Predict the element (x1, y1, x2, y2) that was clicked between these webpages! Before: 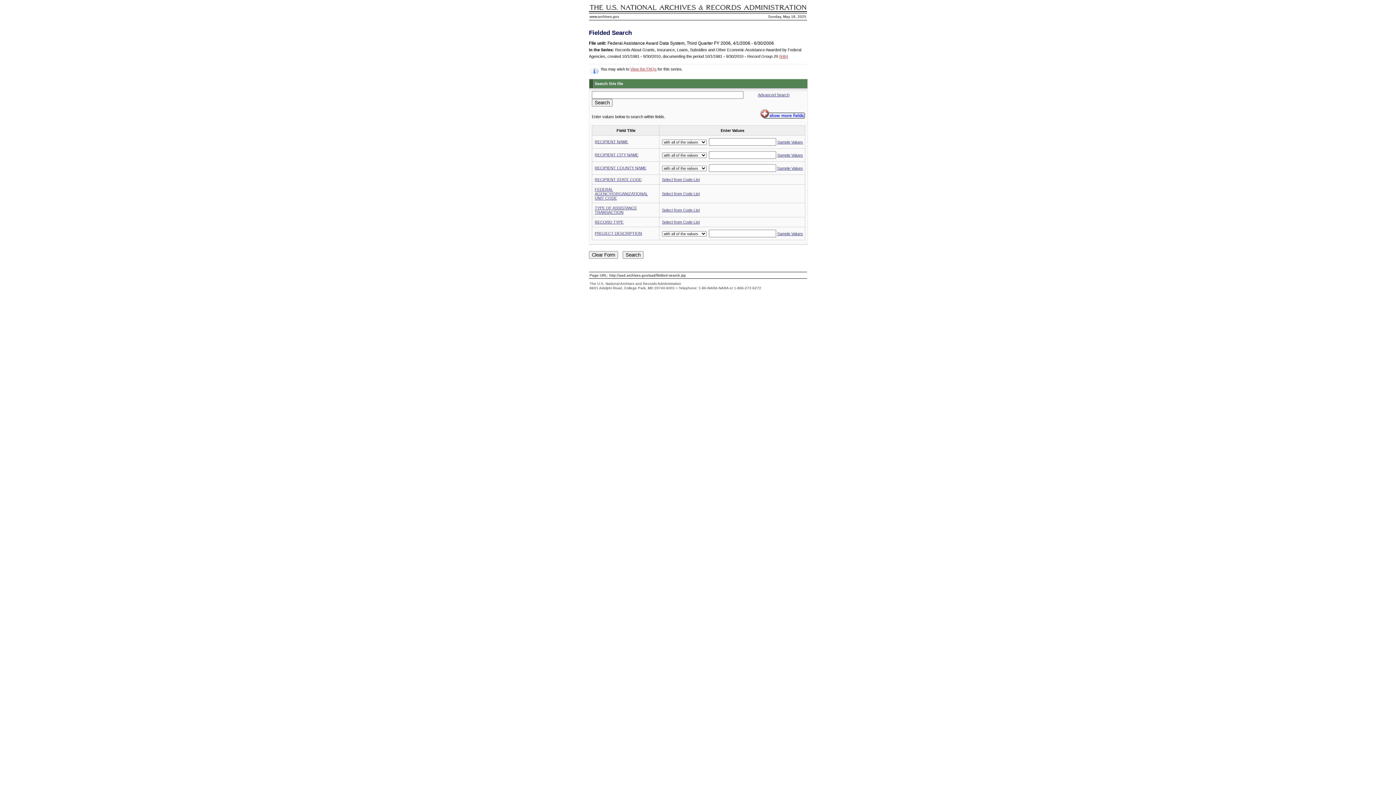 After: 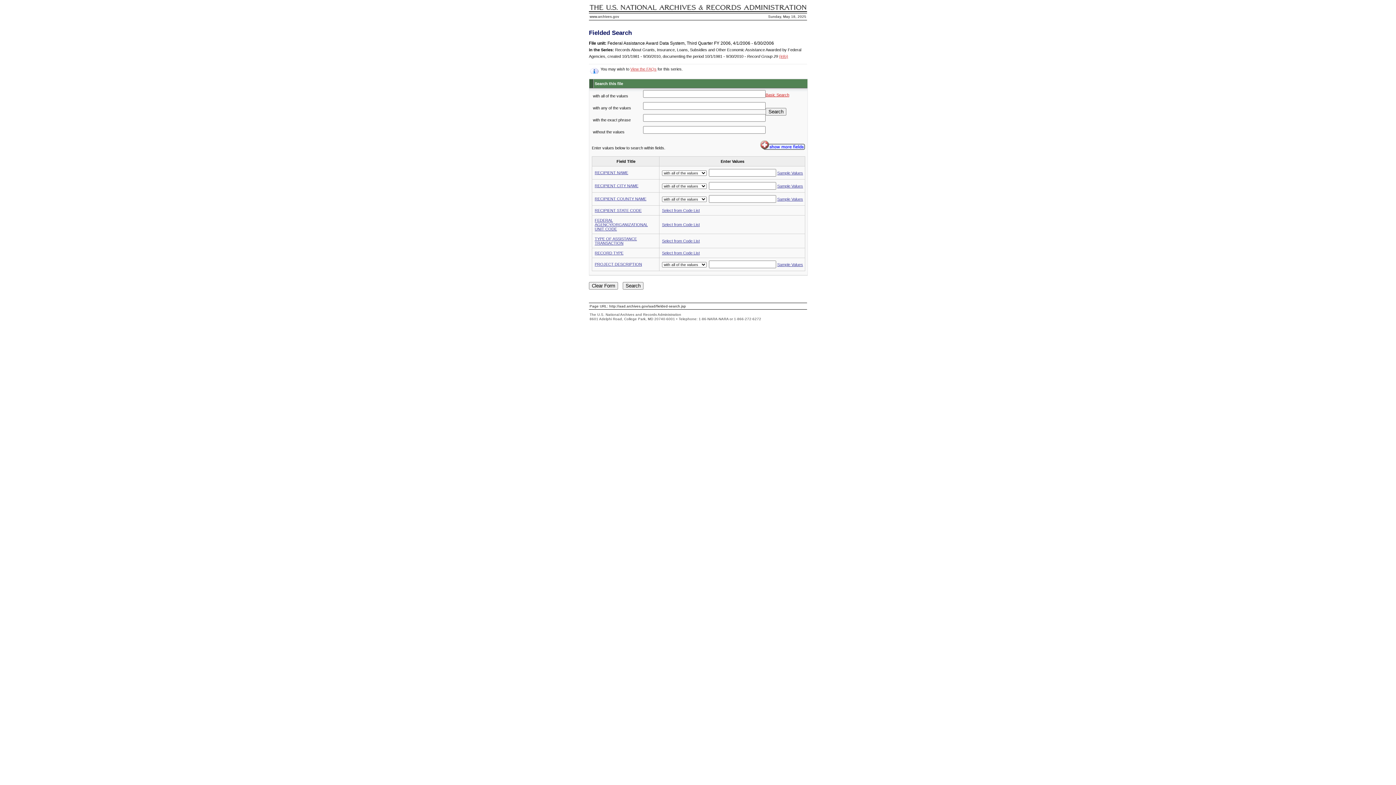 Action: label: Advanced Search bbox: (758, 92, 798, 96)